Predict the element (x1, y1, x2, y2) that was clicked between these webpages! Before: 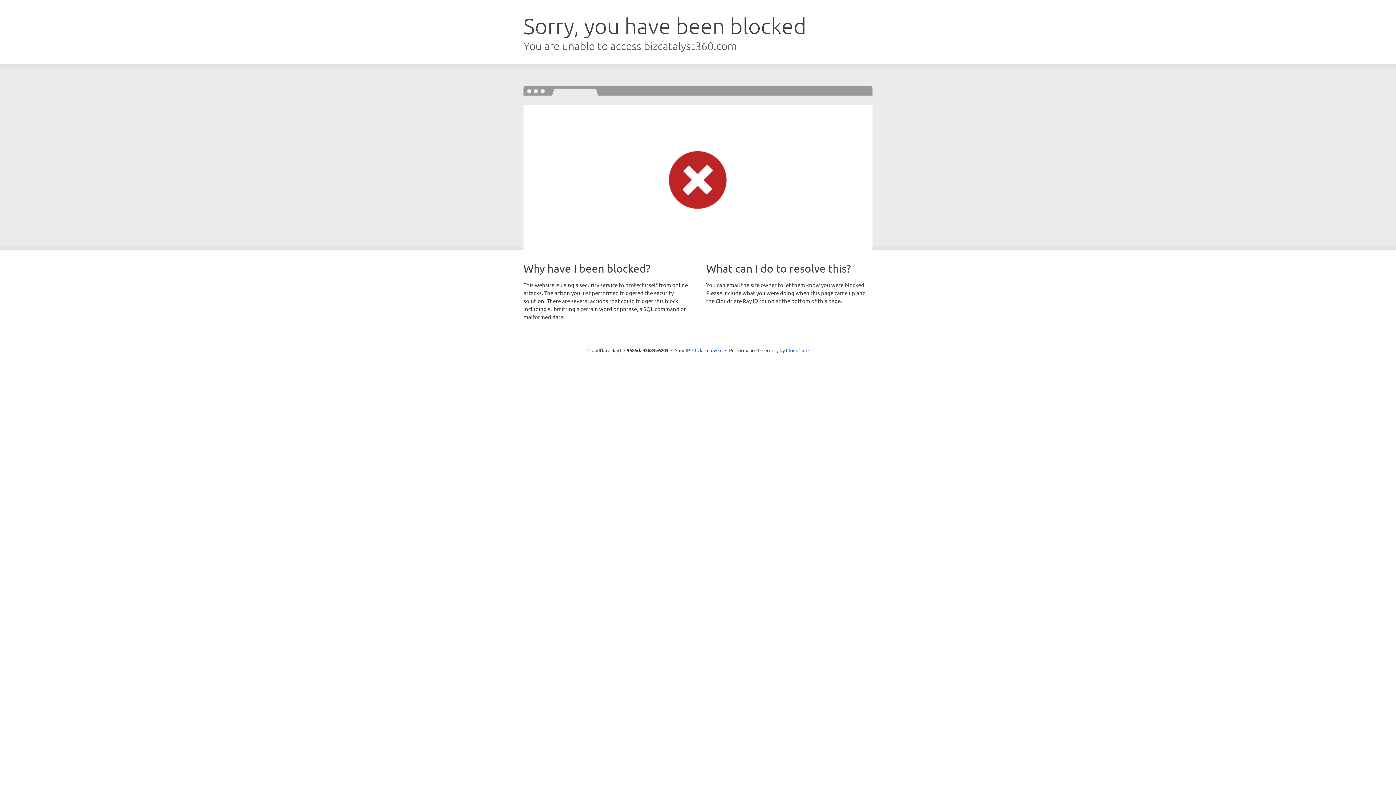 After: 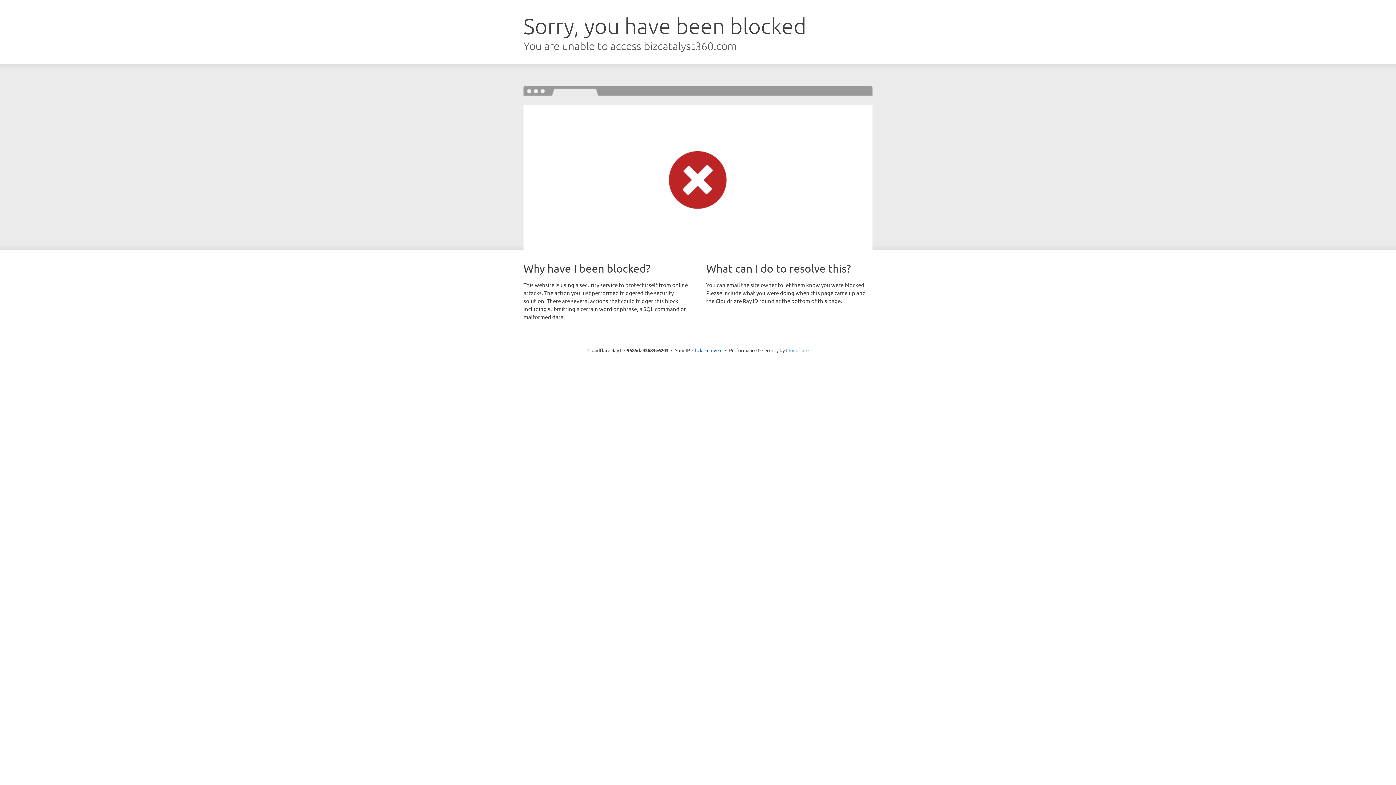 Action: bbox: (786, 347, 808, 353) label: Cloudflare